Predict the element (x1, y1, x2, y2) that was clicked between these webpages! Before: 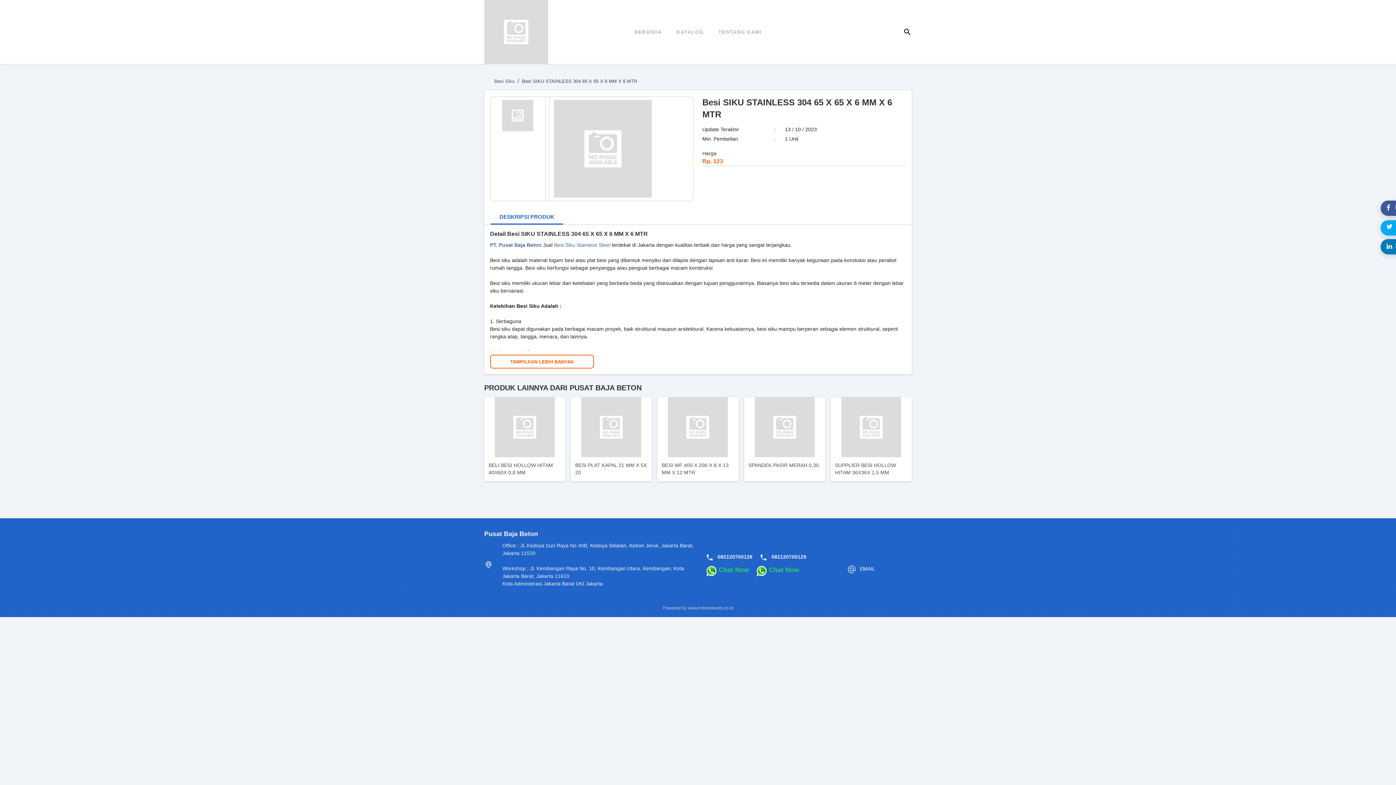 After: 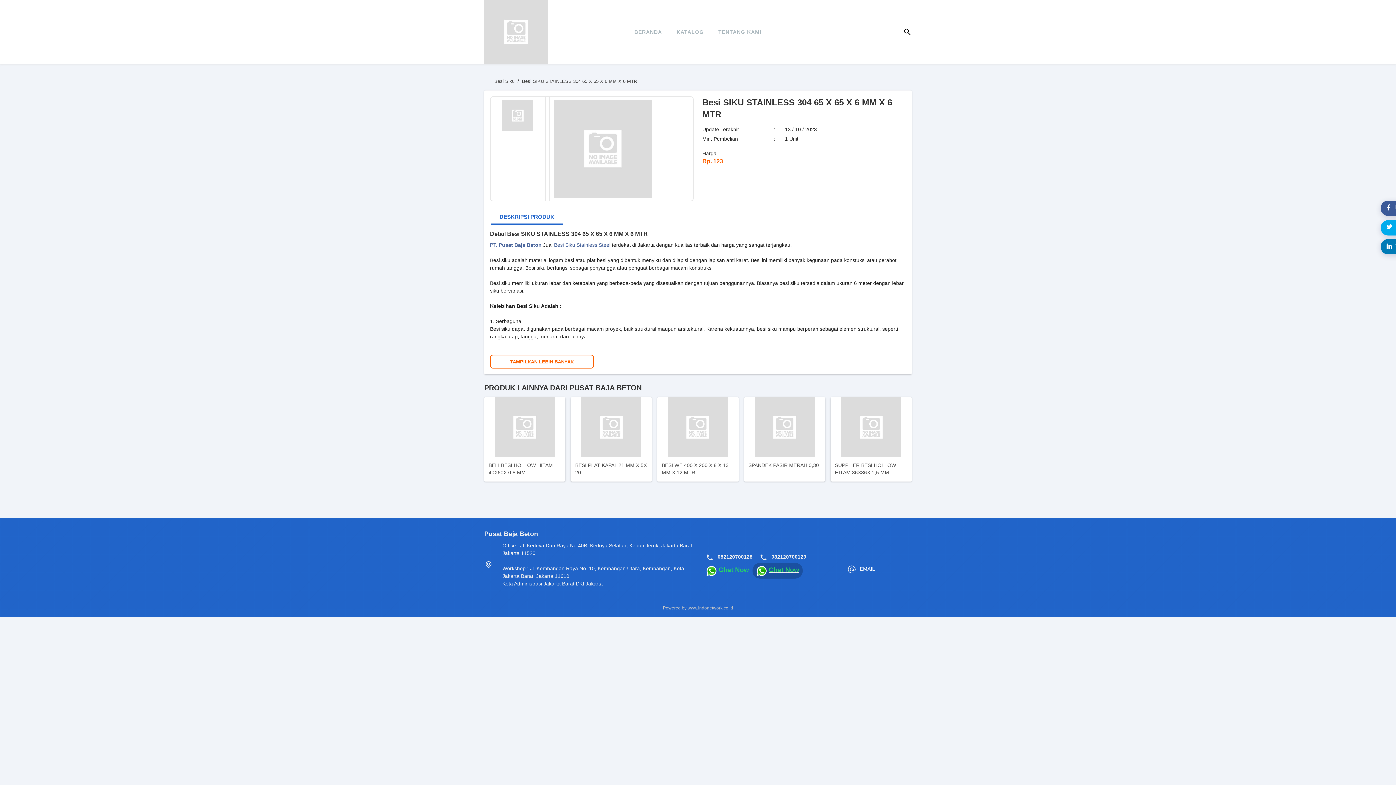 Action: label: Chat Now bbox: (769, 566, 799, 573)